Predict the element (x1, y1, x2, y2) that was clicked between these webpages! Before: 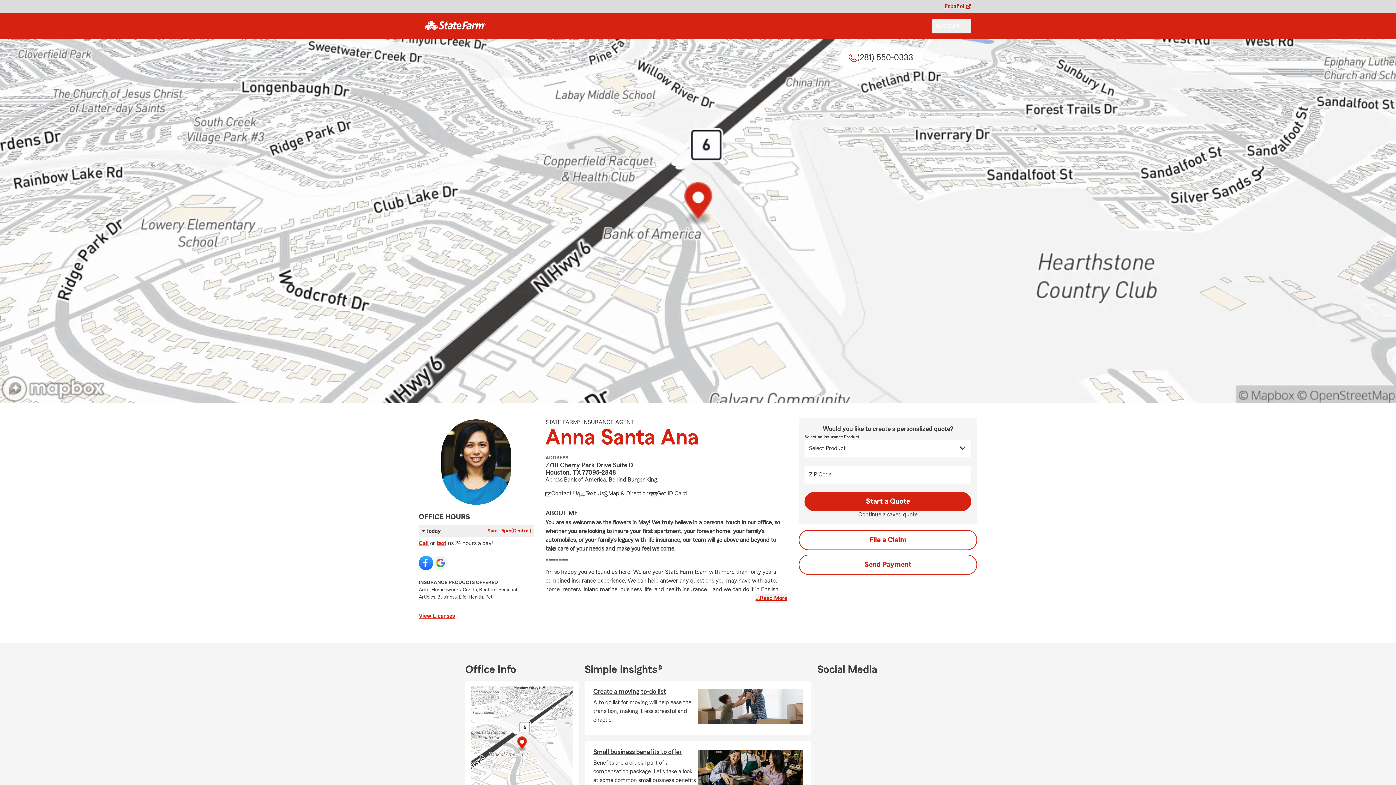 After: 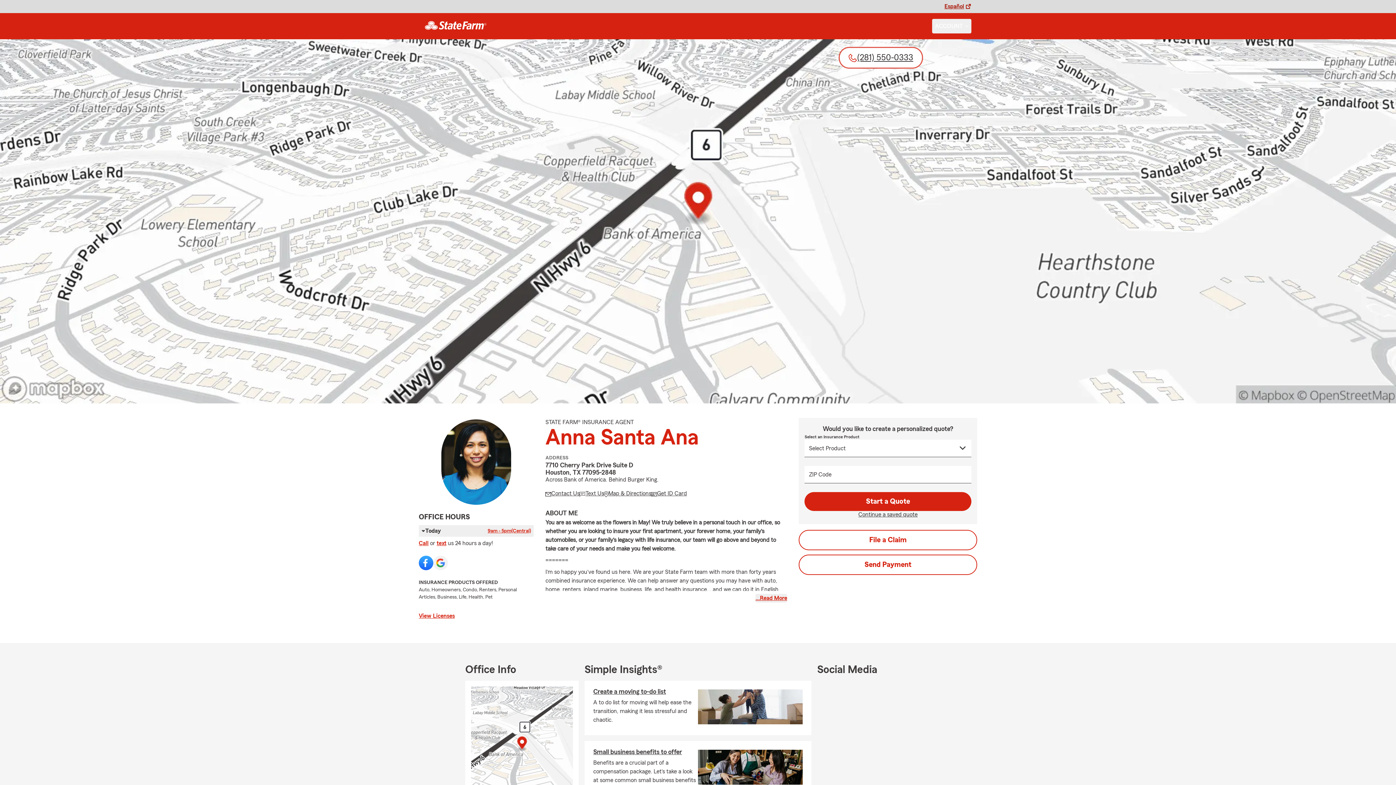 Action: label: (281) 550-0333 bbox: (840, 48, 922, 67)